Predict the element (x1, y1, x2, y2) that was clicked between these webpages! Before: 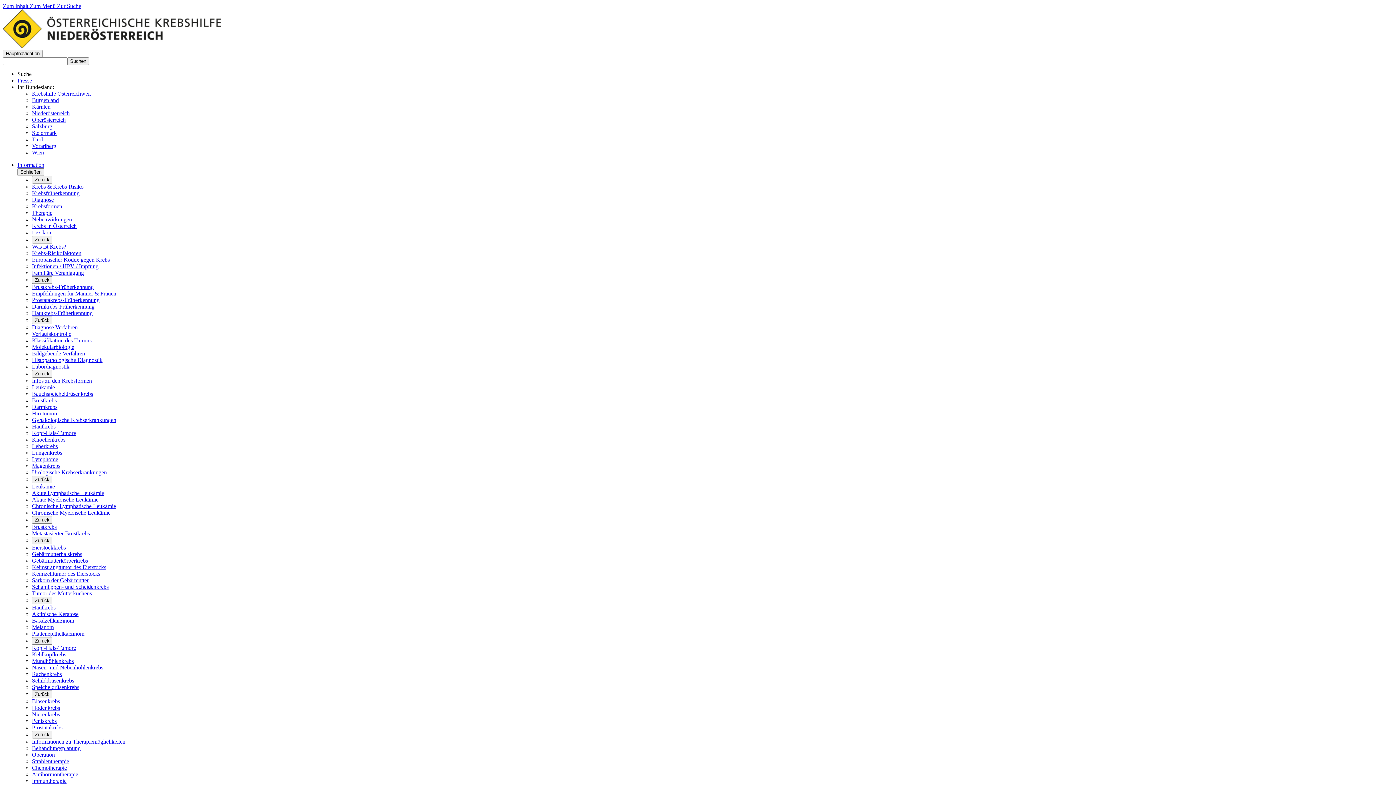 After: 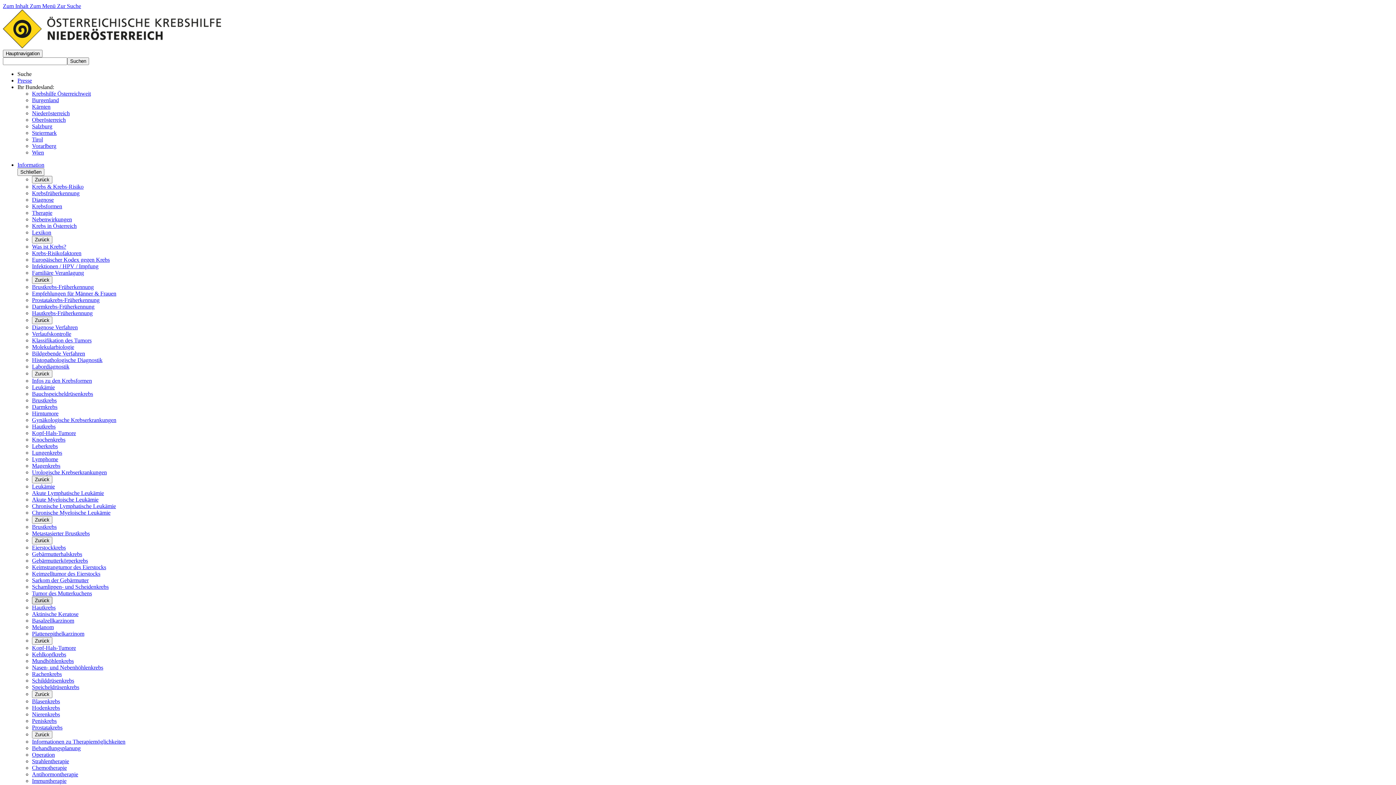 Action: label: Zurück bbox: (32, 597, 52, 604)